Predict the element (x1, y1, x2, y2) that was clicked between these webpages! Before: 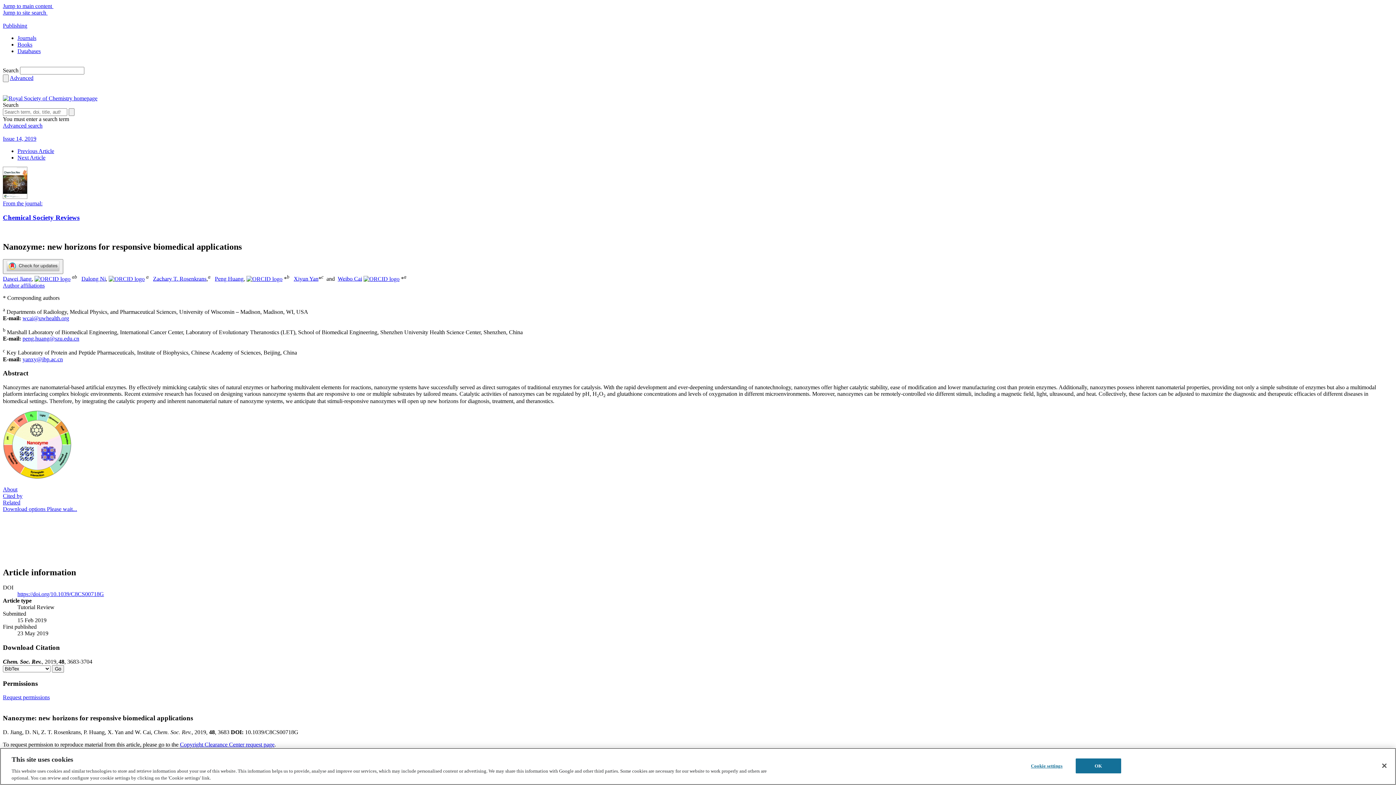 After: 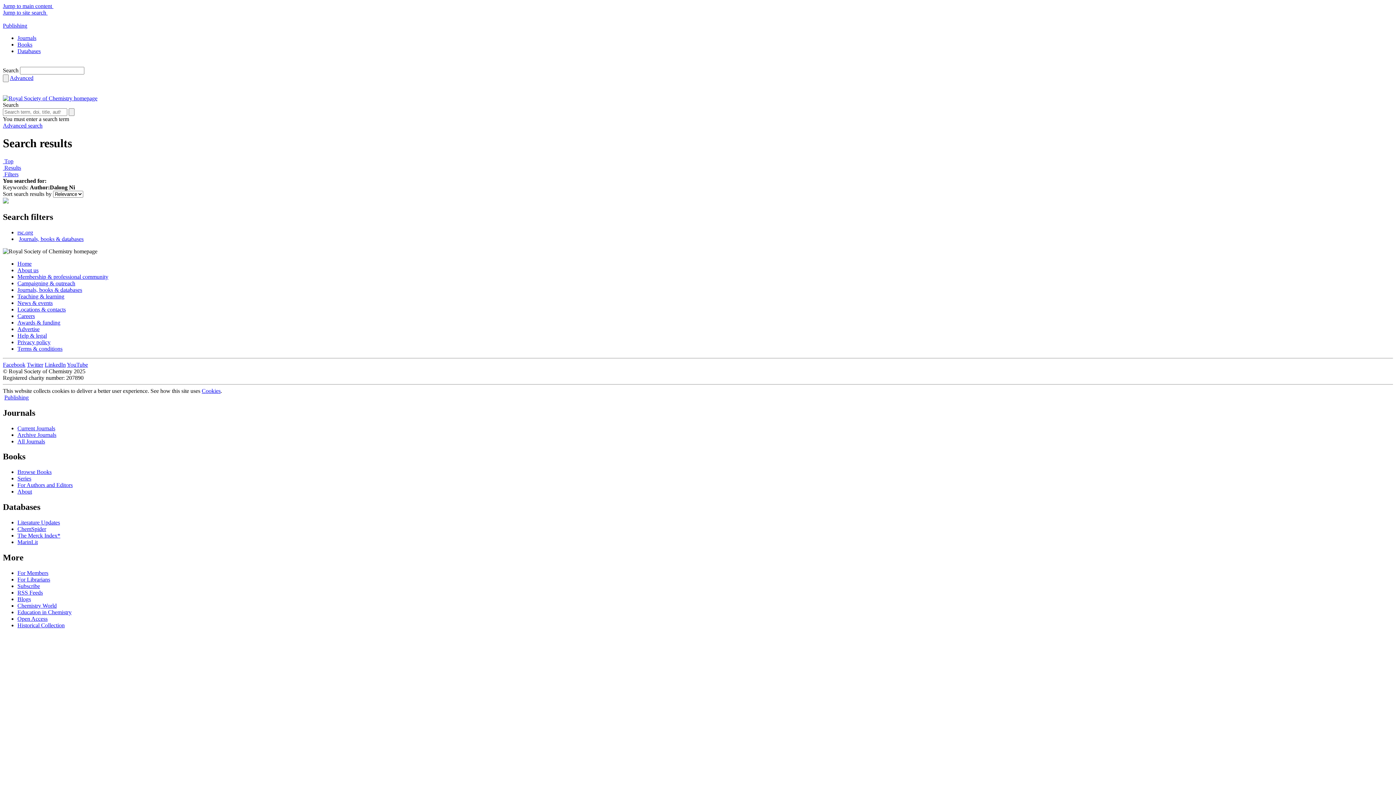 Action: label: Dalong Ni bbox: (81, 275, 105, 282)